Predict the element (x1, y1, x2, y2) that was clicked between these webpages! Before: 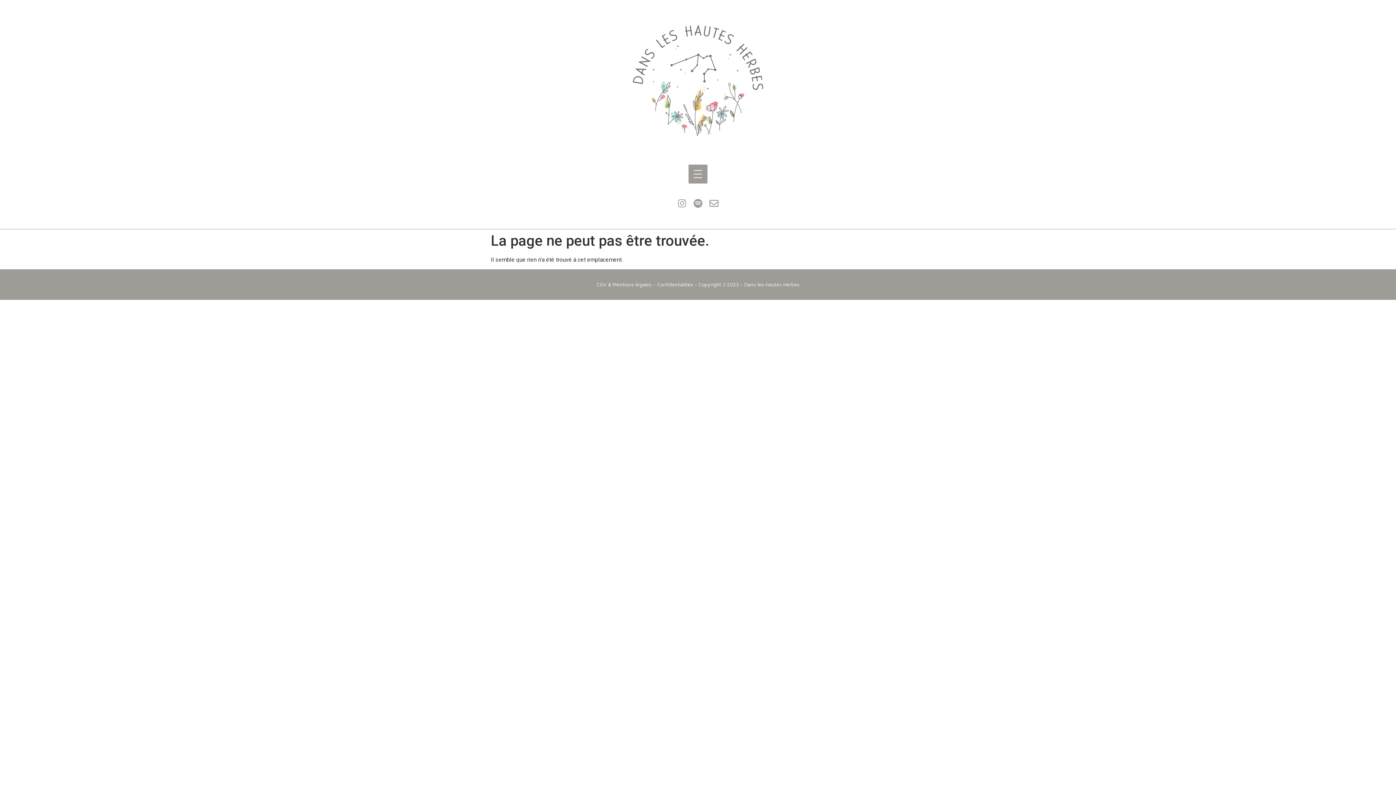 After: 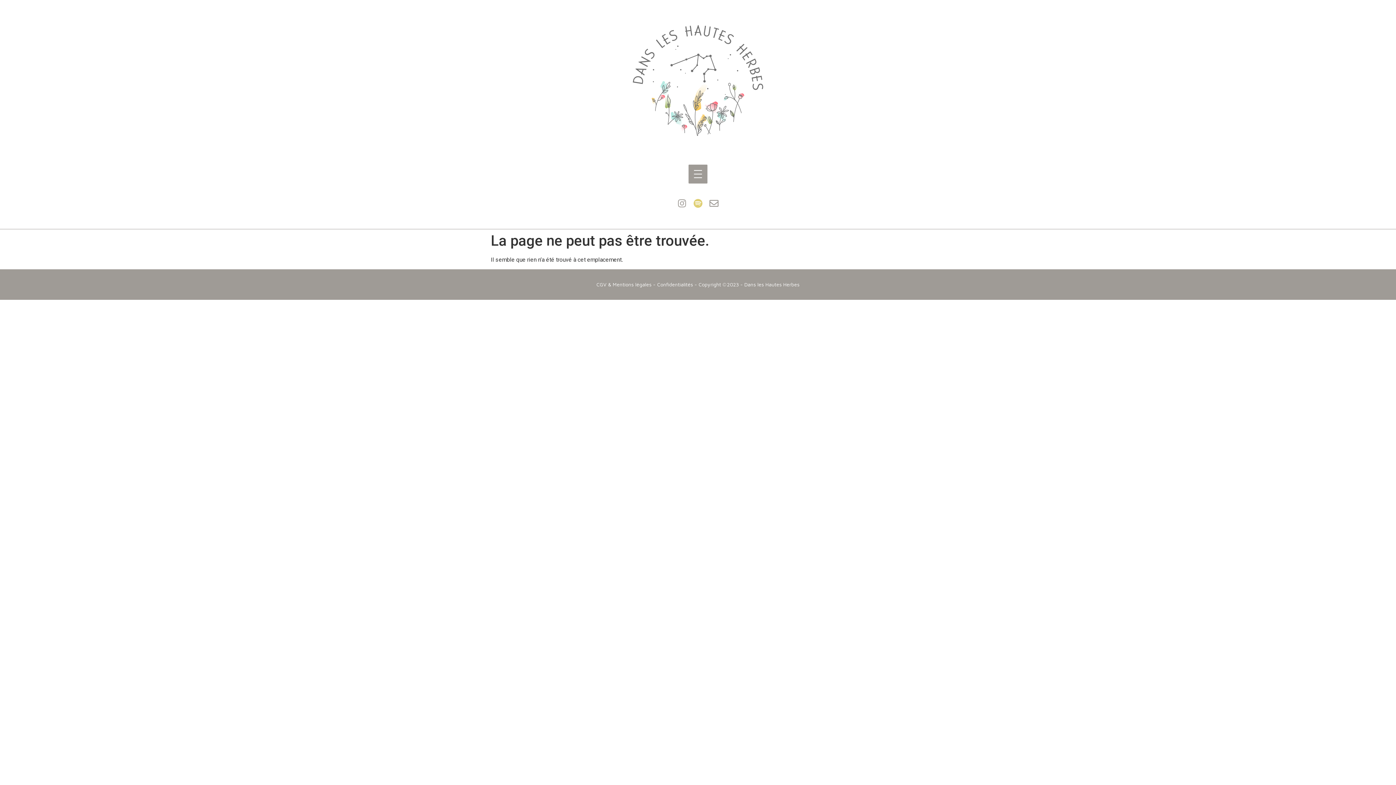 Action: bbox: (690, 196, 705, 210) label: Spotify